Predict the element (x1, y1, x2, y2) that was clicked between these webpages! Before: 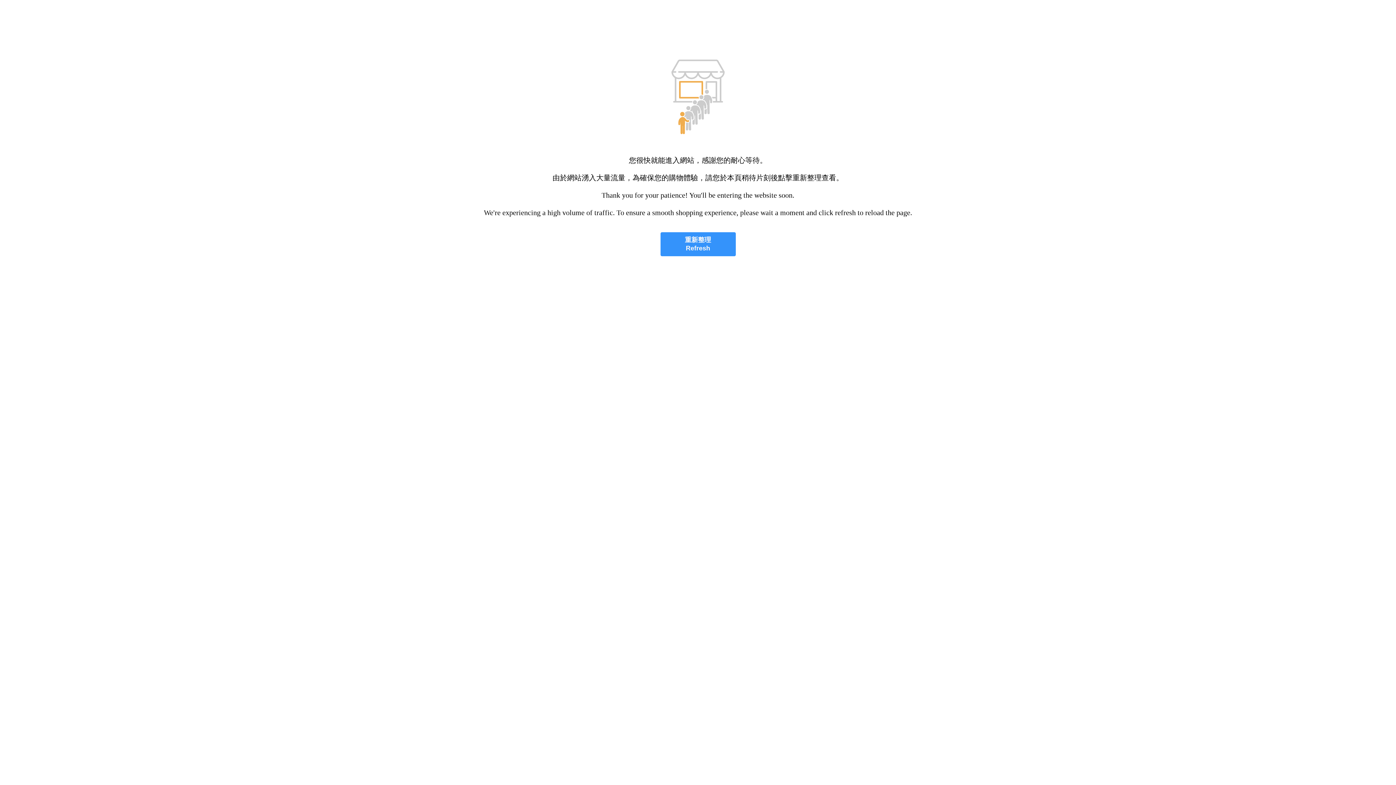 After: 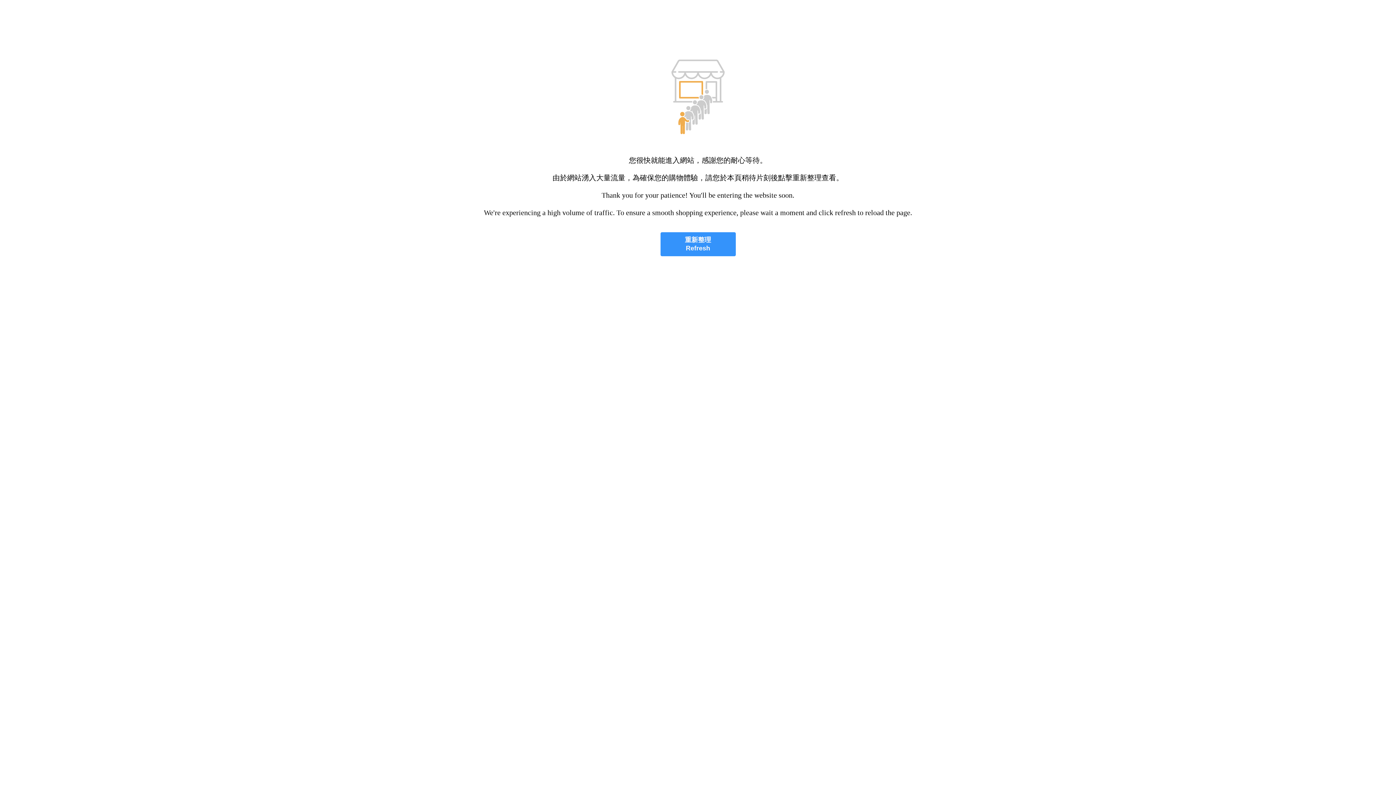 Action: label: 重新整理
Refresh bbox: (660, 232, 735, 256)